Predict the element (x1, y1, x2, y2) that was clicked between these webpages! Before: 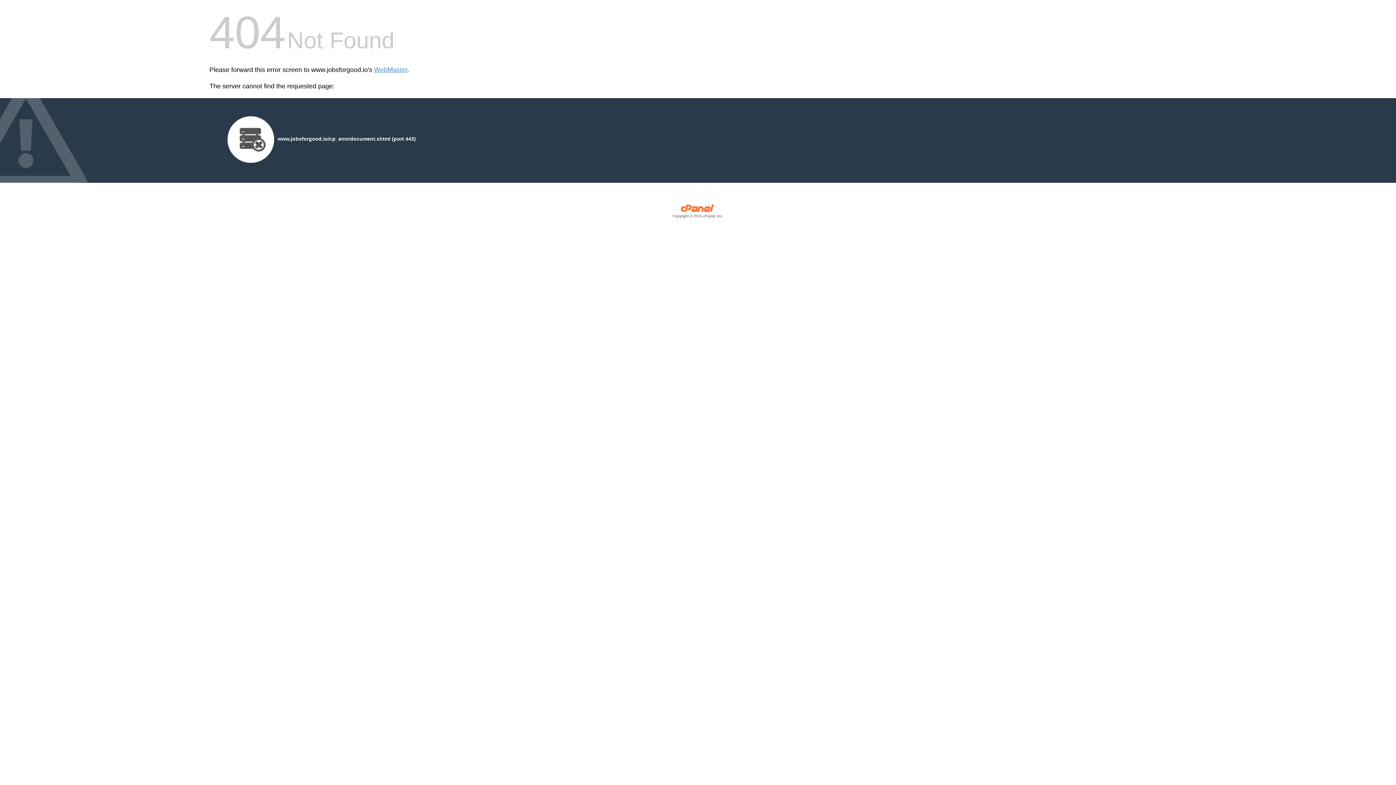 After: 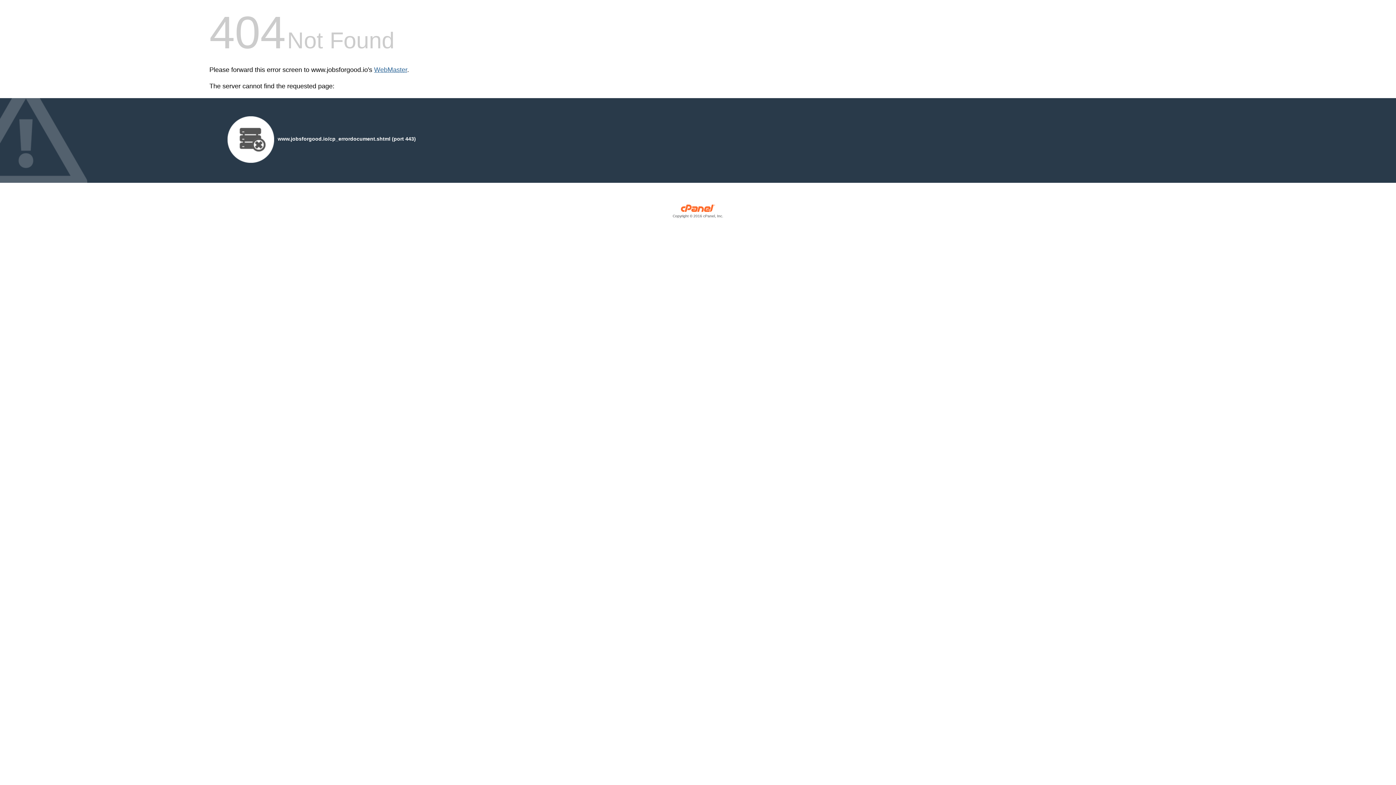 Action: bbox: (374, 66, 407, 73) label: WebMaster